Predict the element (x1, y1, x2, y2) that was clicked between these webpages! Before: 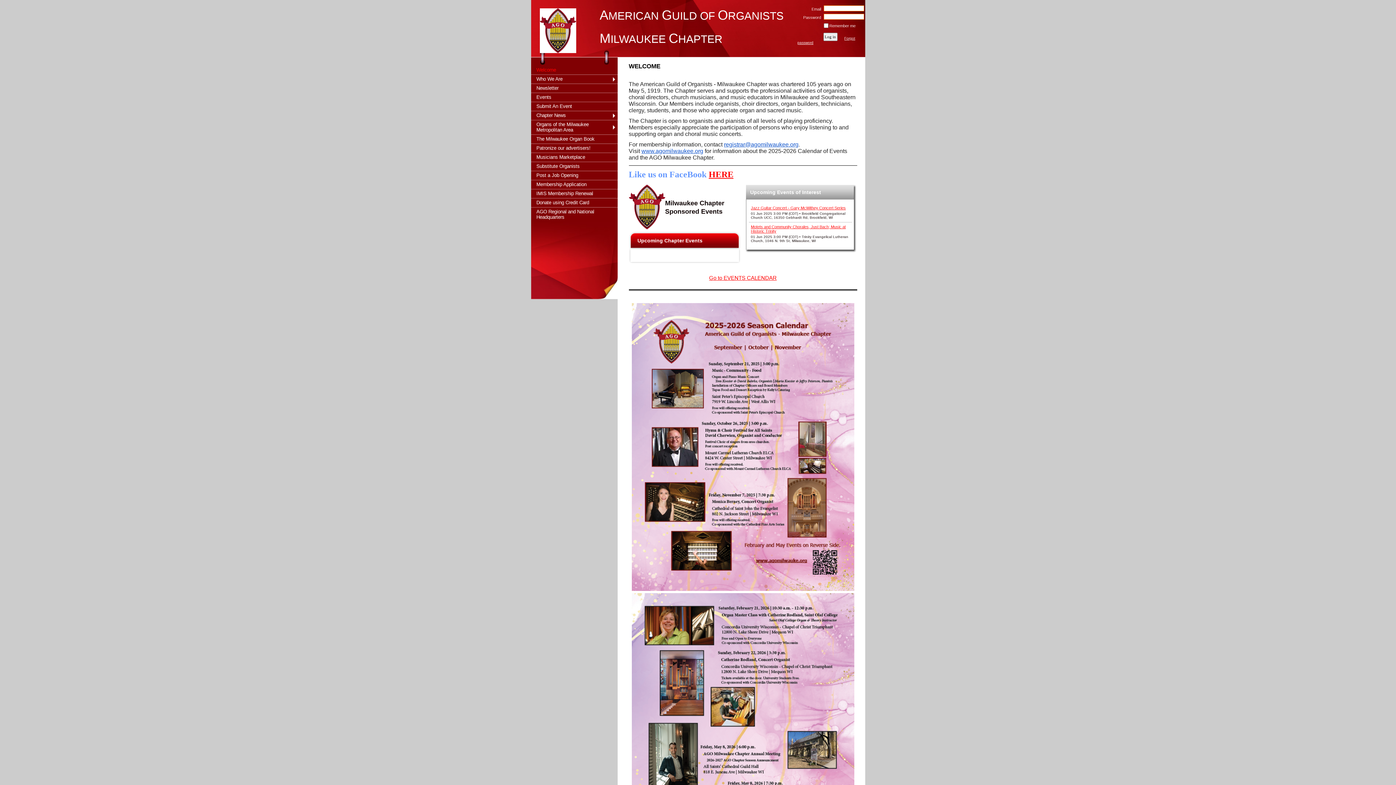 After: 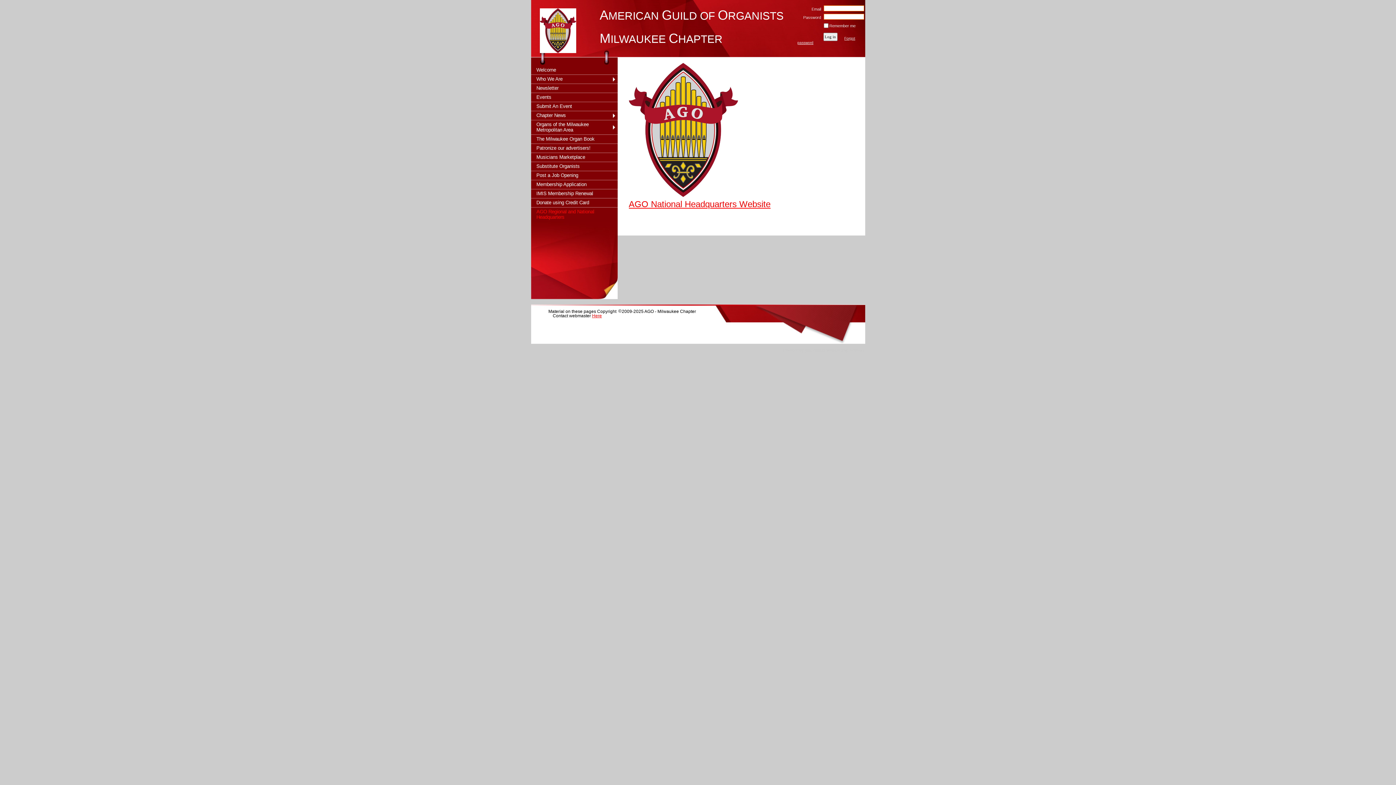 Action: bbox: (531, 207, 617, 221) label: AGO Regional and National Headquarters